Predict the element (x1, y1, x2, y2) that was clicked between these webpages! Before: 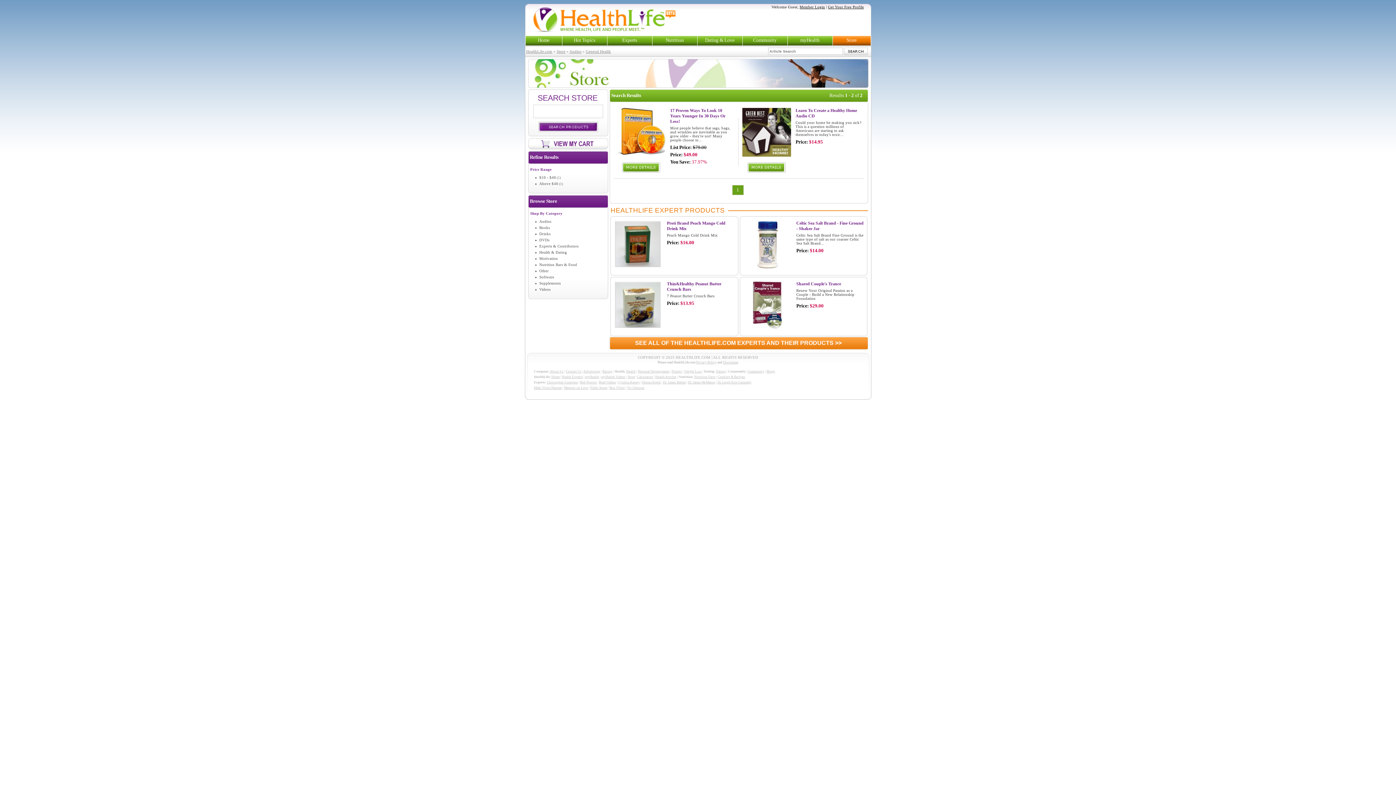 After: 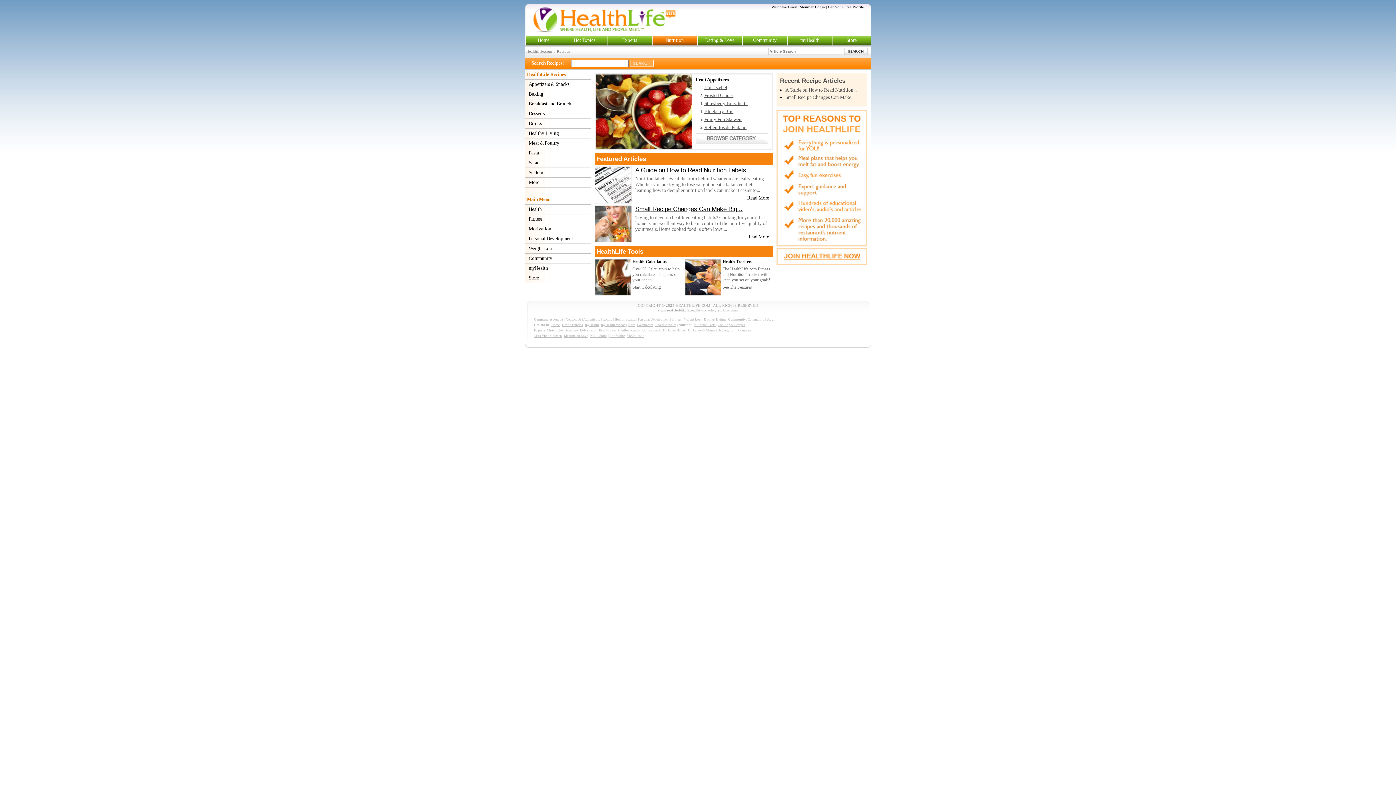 Action: bbox: (718, 375, 745, 378) label: Cooking & Recipes